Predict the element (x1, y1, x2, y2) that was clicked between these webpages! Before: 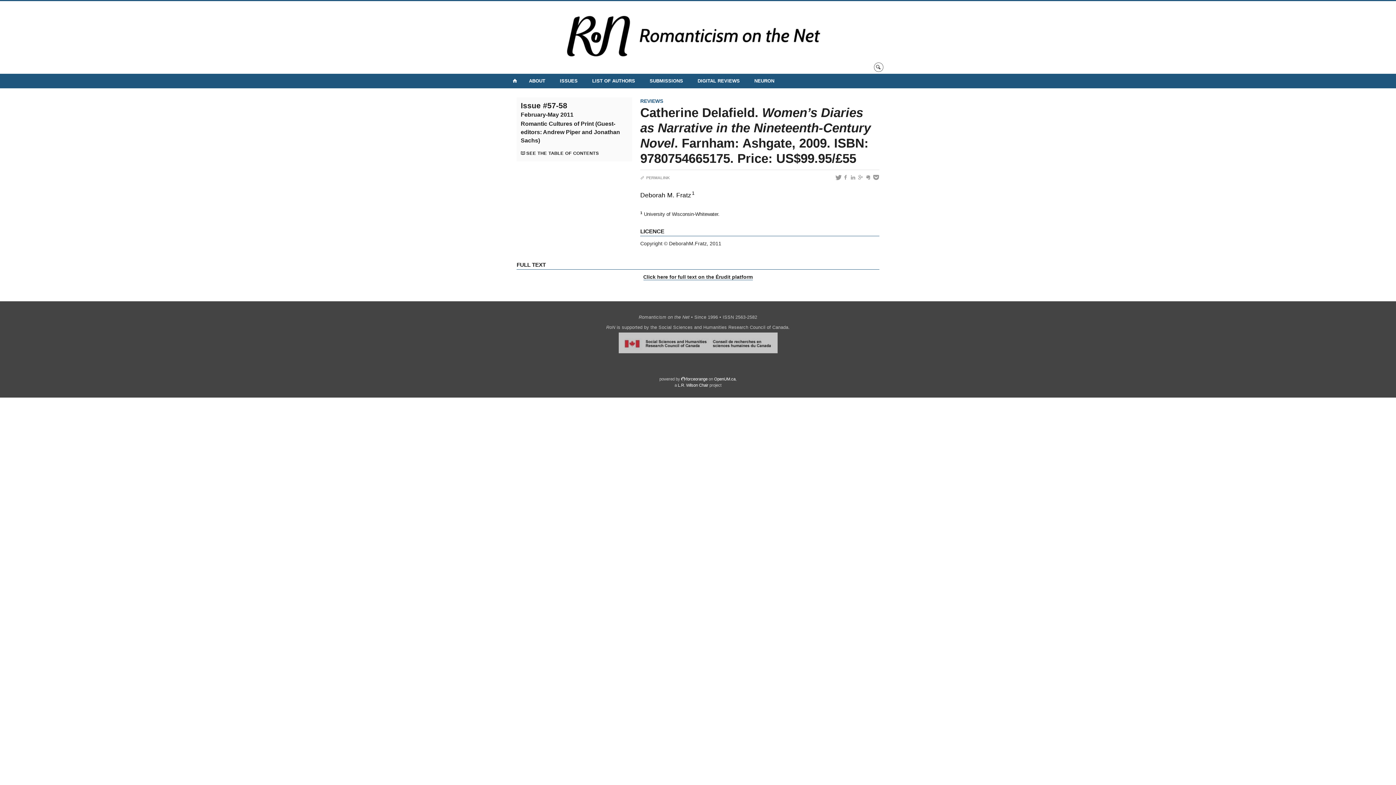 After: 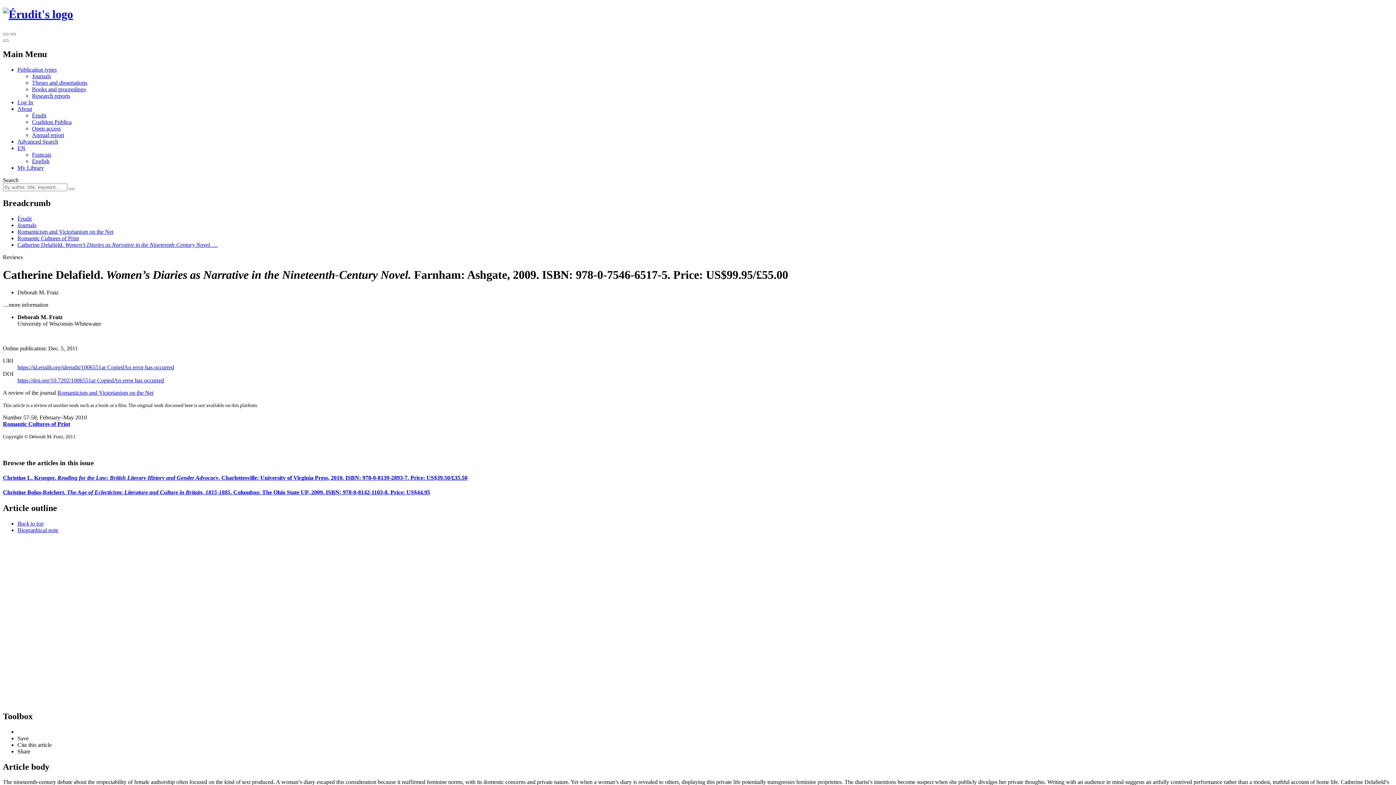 Action: label: Click here for full text on the Érudit platform bbox: (643, 274, 752, 280)